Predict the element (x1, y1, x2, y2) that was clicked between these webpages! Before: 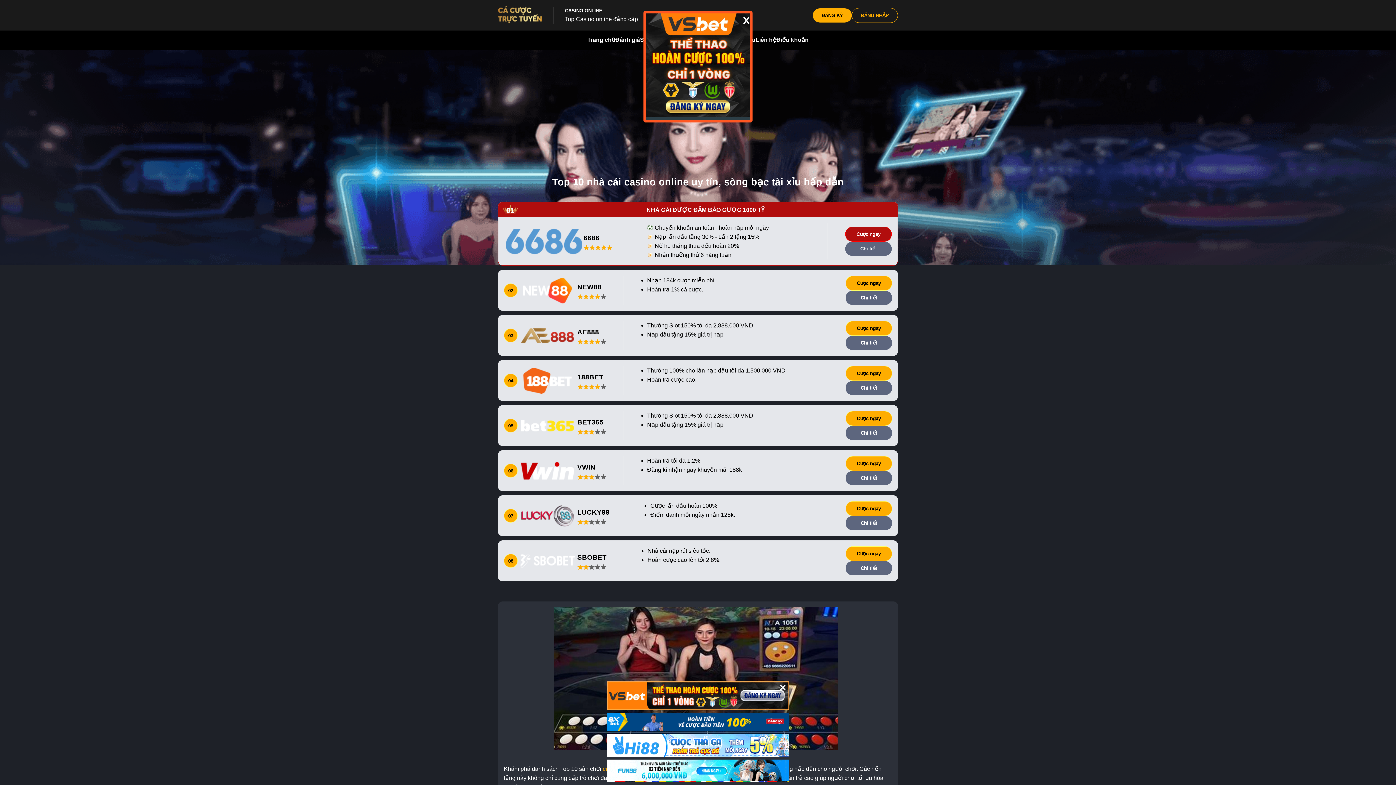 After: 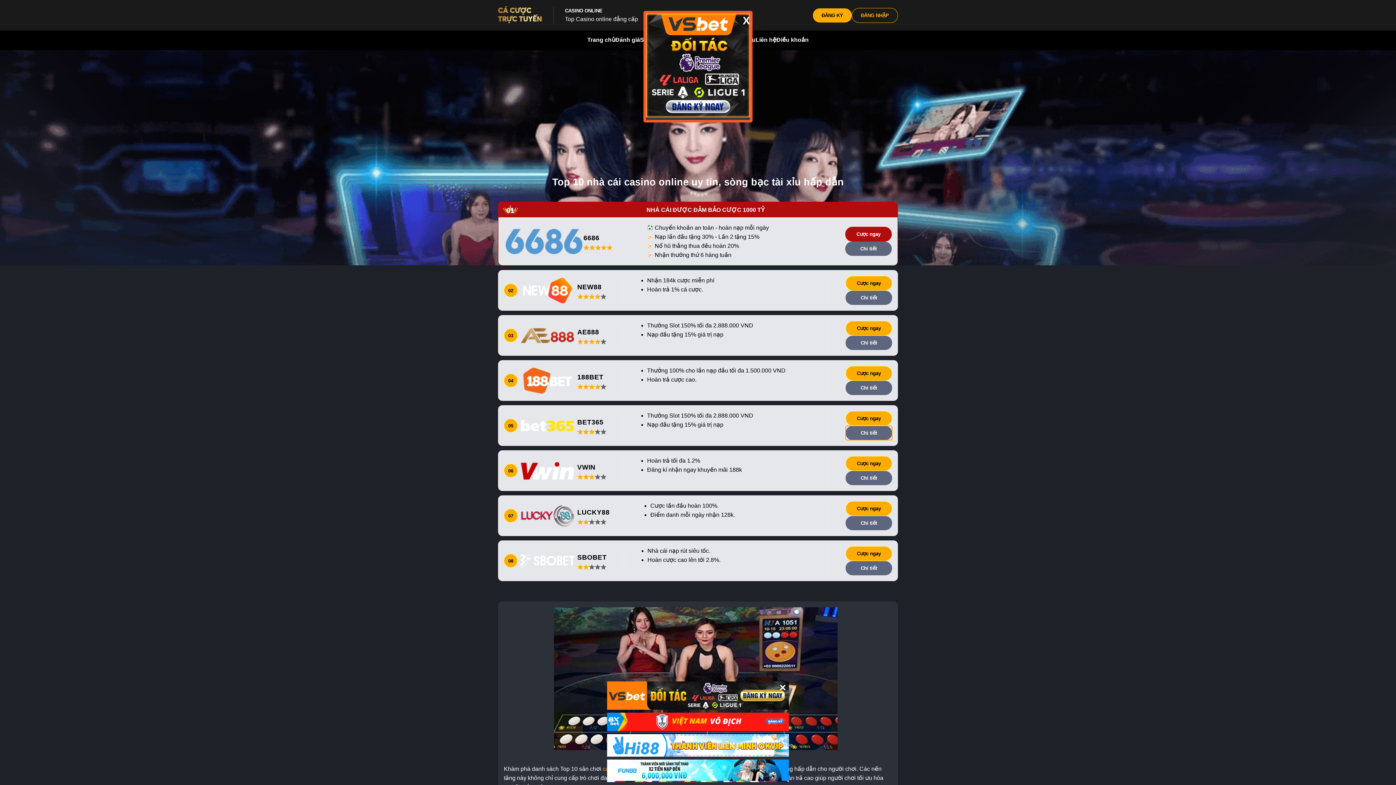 Action: bbox: (845, 426, 892, 440) label: Chi tiết